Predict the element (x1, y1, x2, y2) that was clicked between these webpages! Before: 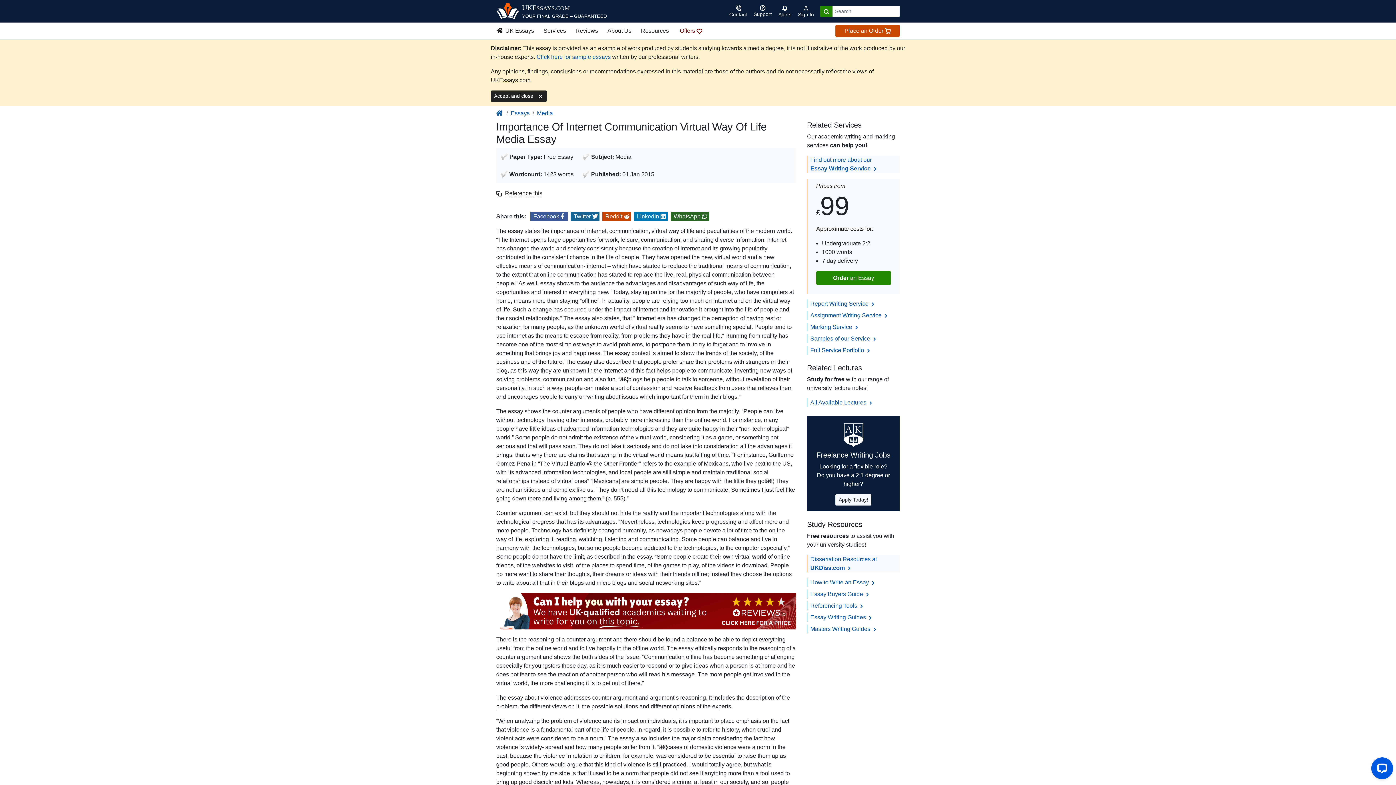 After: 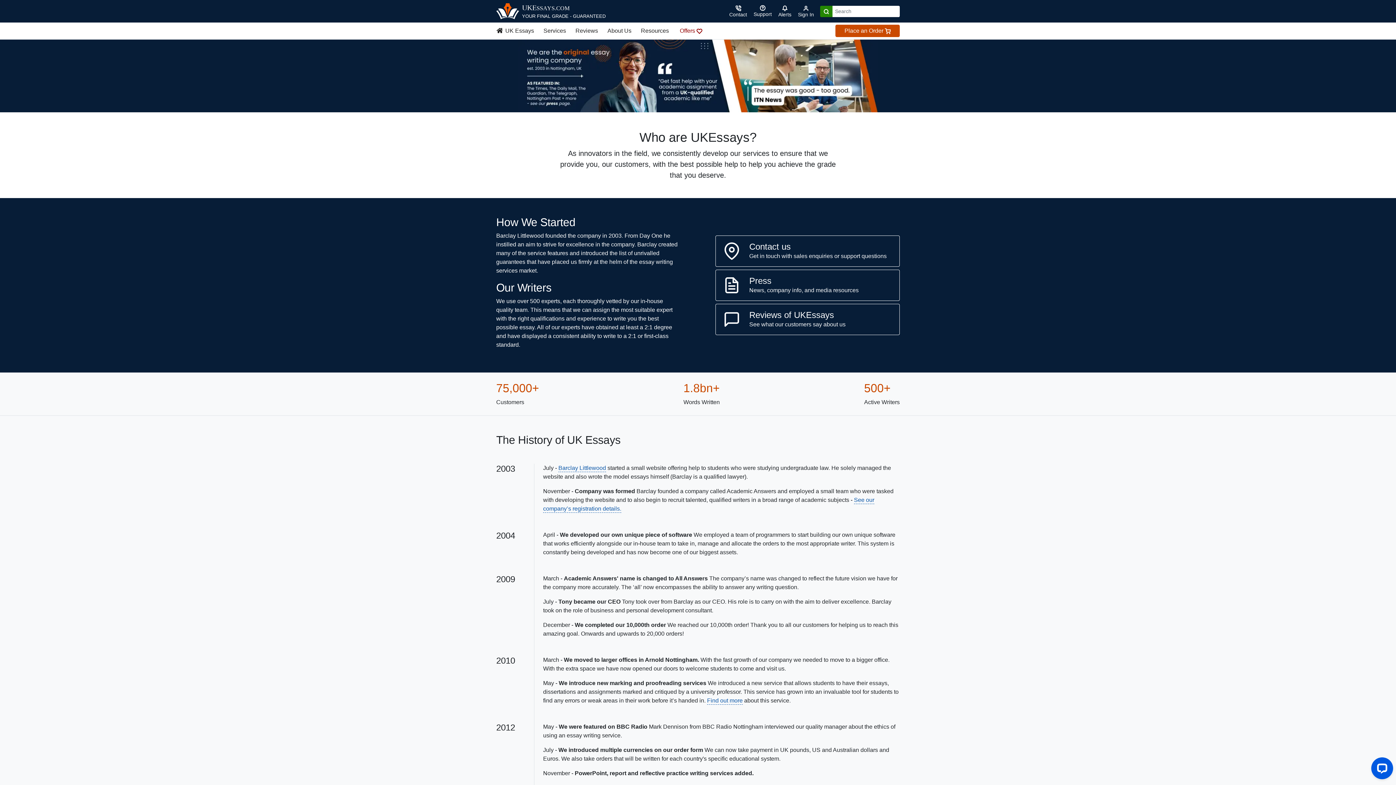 Action: bbox: (602, 24, 636, 37) label: About Us